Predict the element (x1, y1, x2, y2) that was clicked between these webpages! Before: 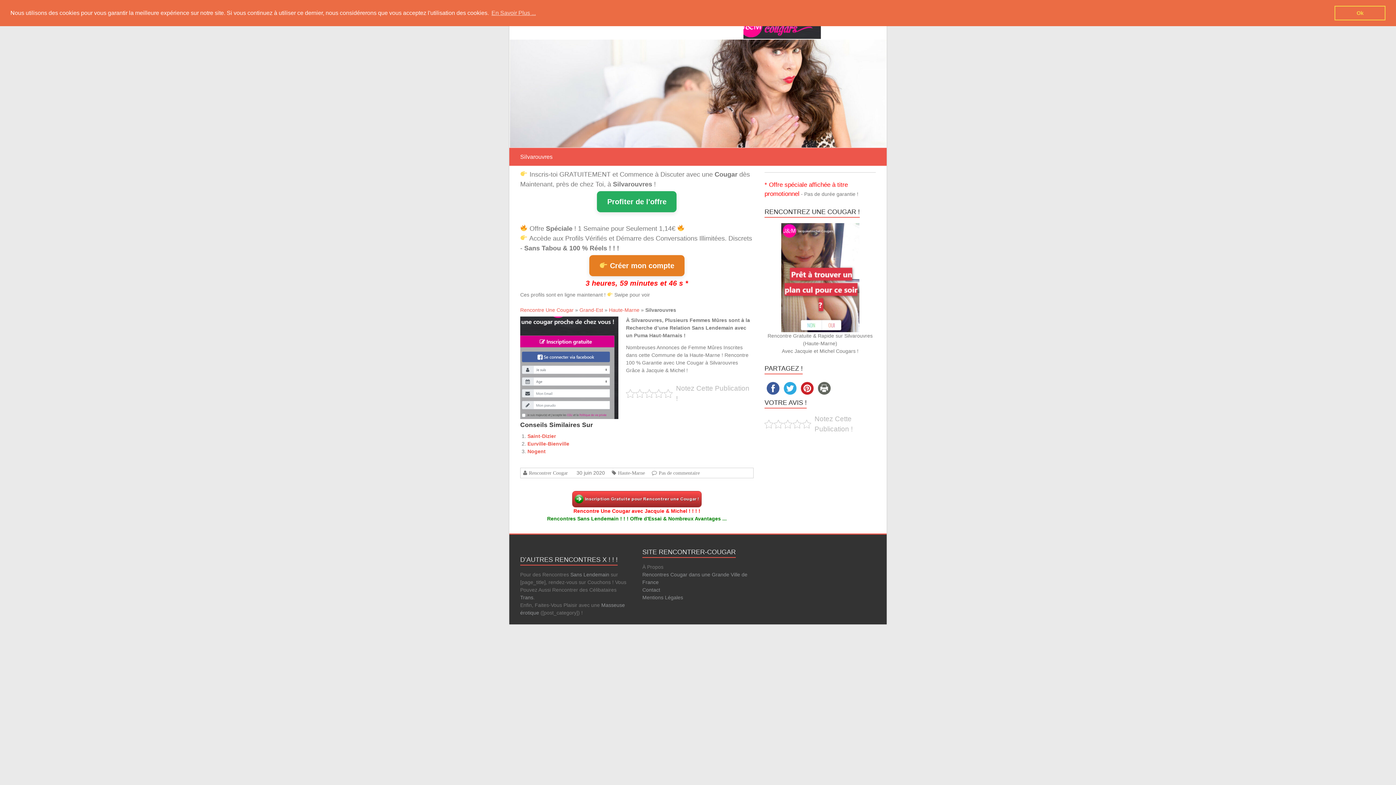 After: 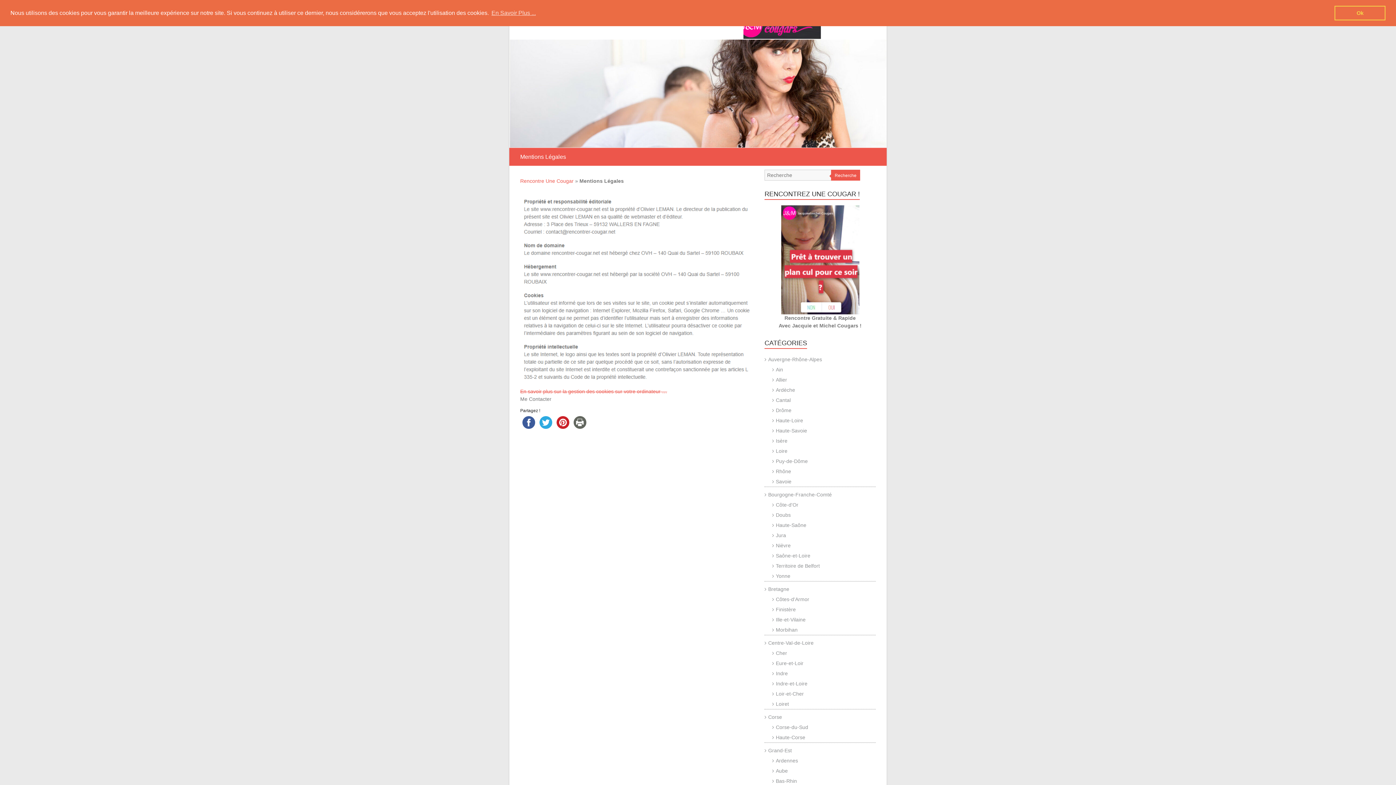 Action: label: Mentions Légales bbox: (642, 594, 683, 600)